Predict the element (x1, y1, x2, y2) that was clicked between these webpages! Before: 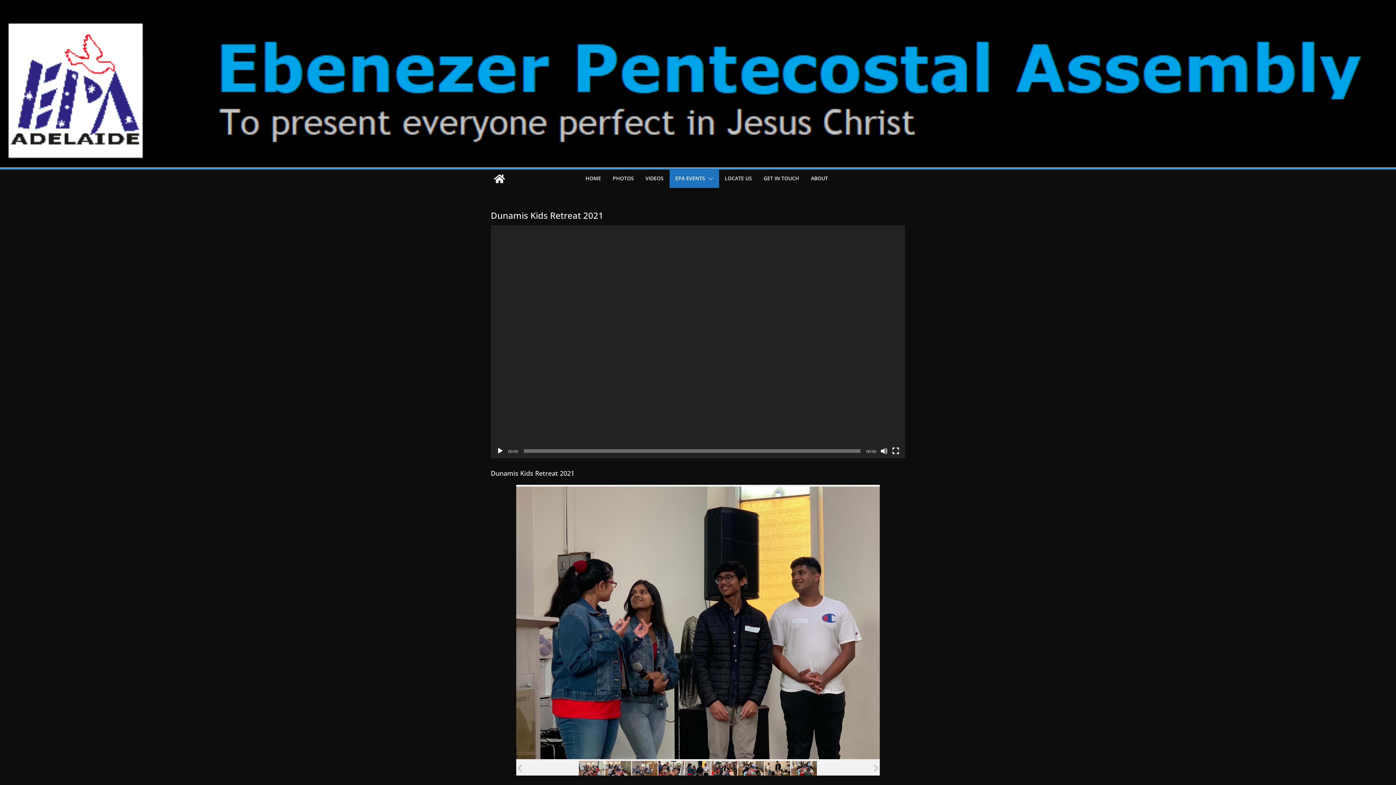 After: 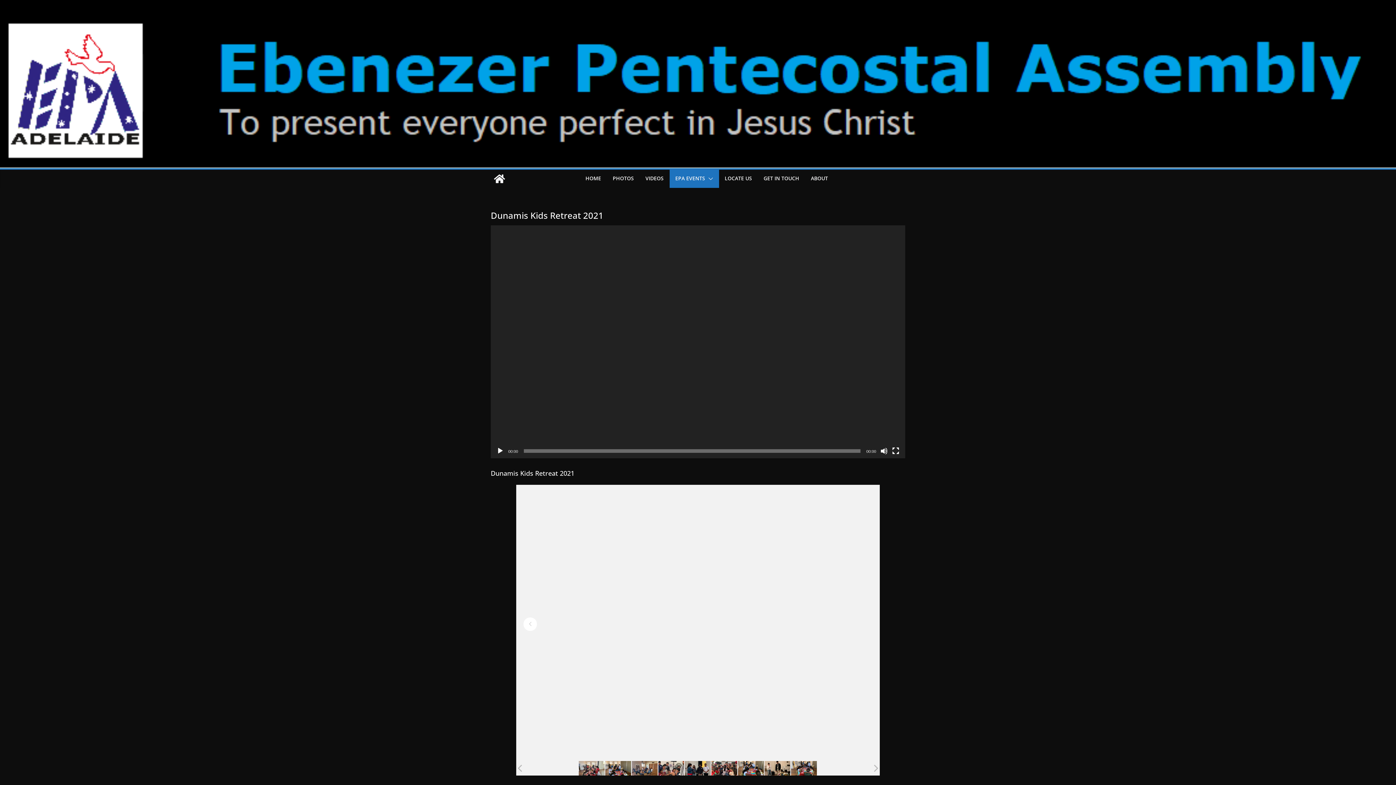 Action: bbox: (516, 581, 643, 664)